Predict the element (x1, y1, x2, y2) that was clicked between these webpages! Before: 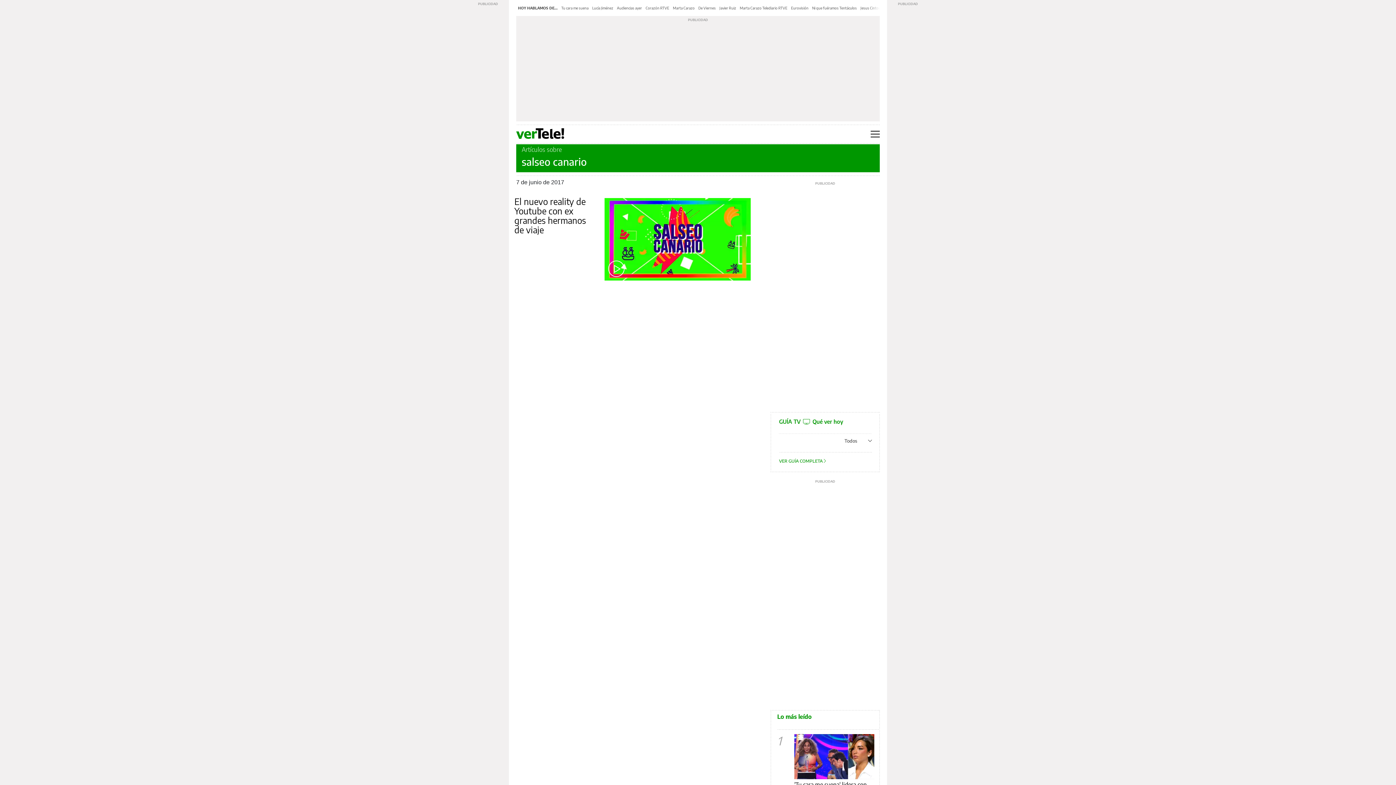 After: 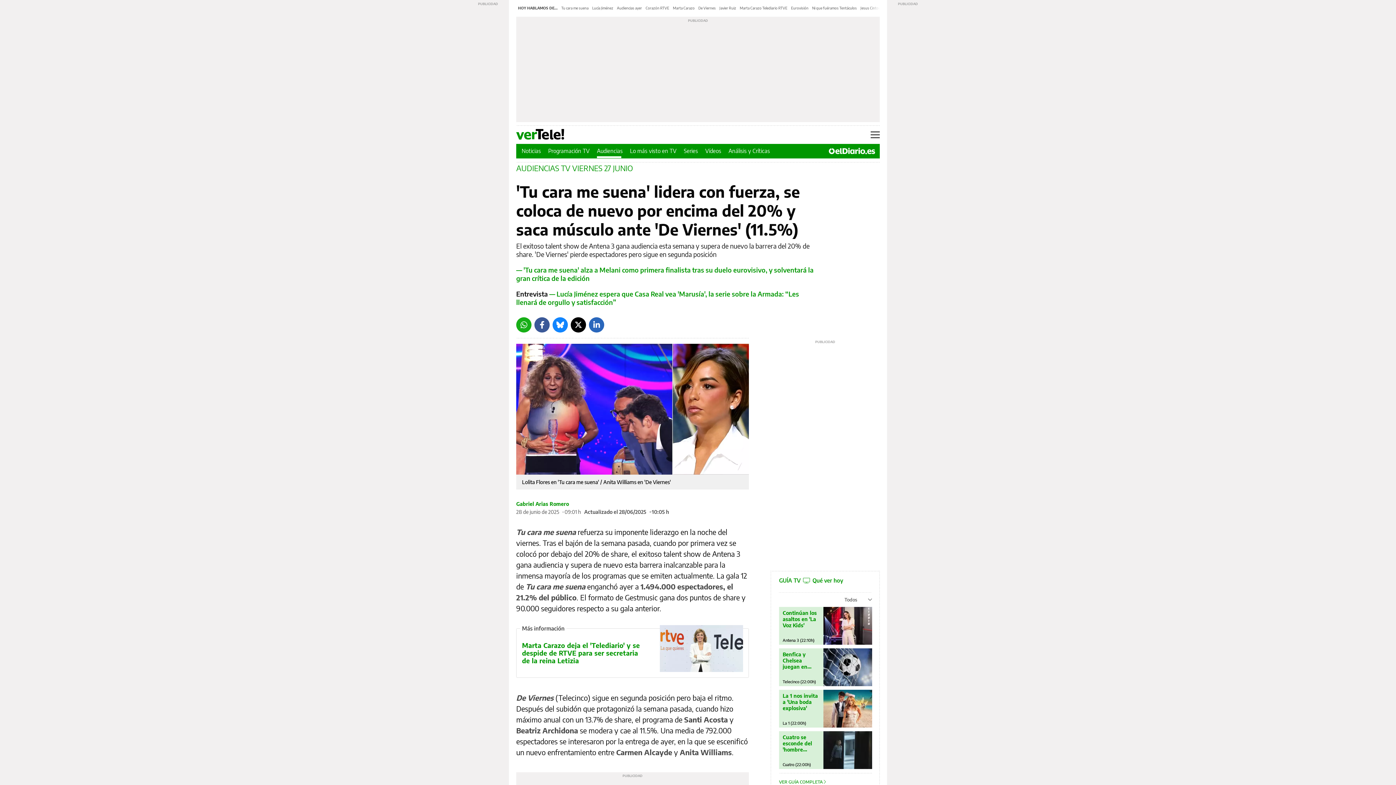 Action: bbox: (794, 734, 874, 779)